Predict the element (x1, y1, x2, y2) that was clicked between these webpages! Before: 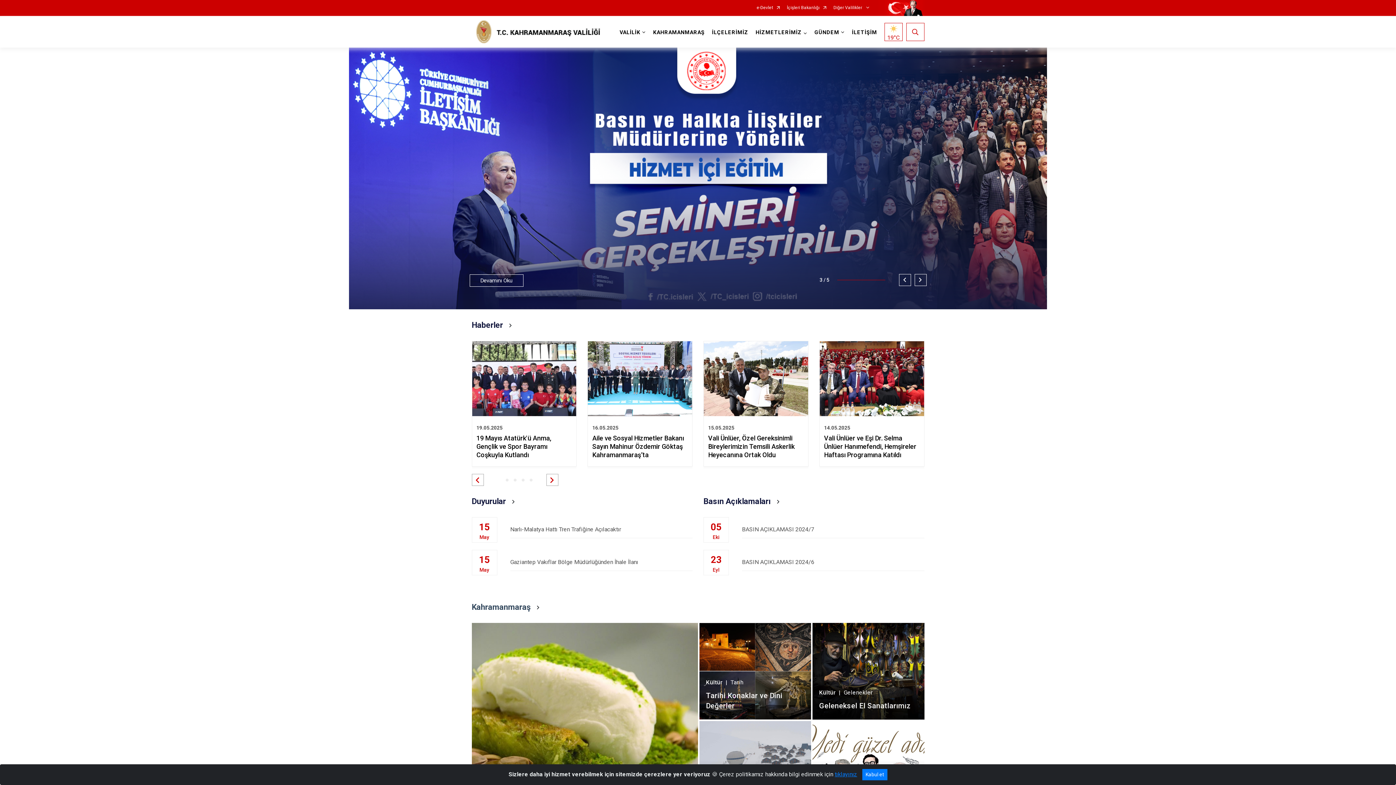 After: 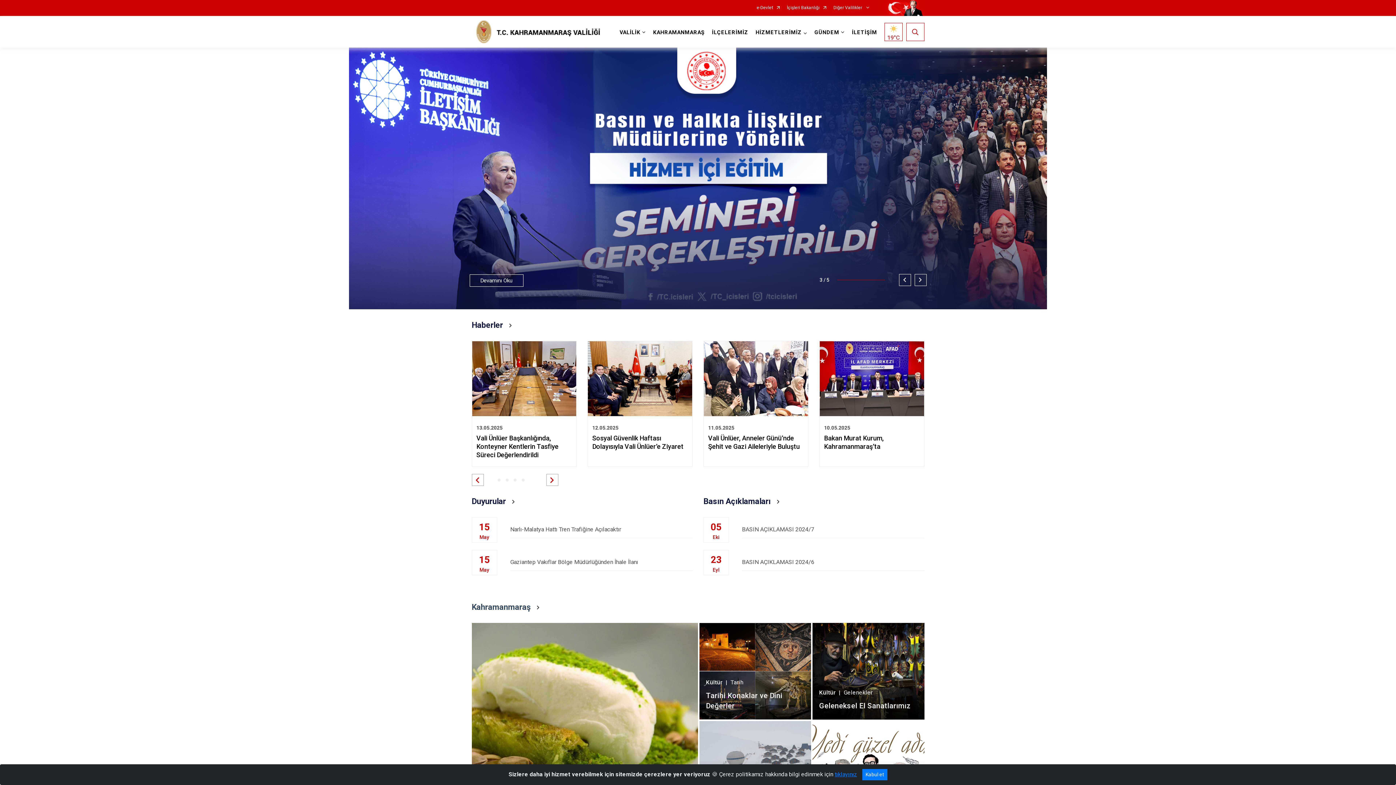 Action: bbox: (529, 478, 532, 481) label: Go to slide 5